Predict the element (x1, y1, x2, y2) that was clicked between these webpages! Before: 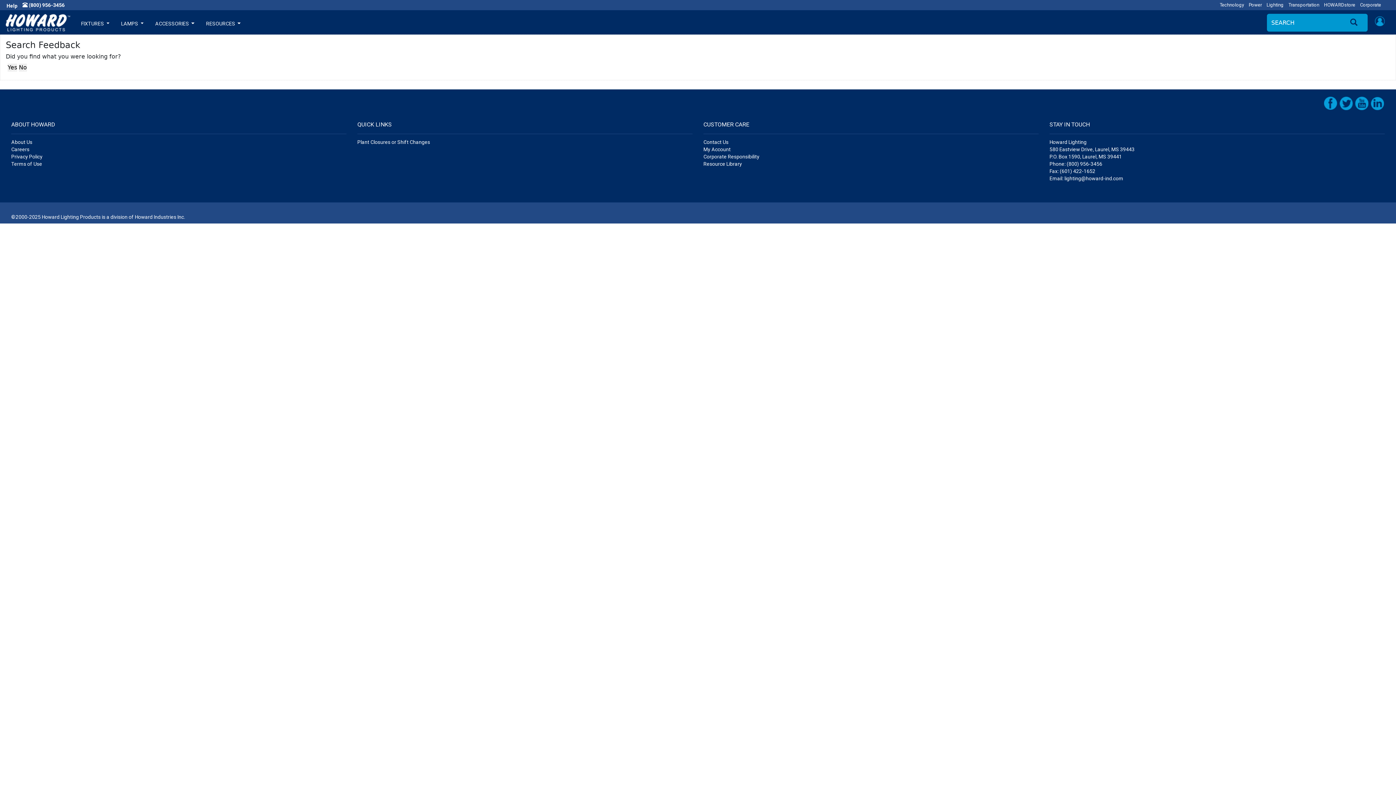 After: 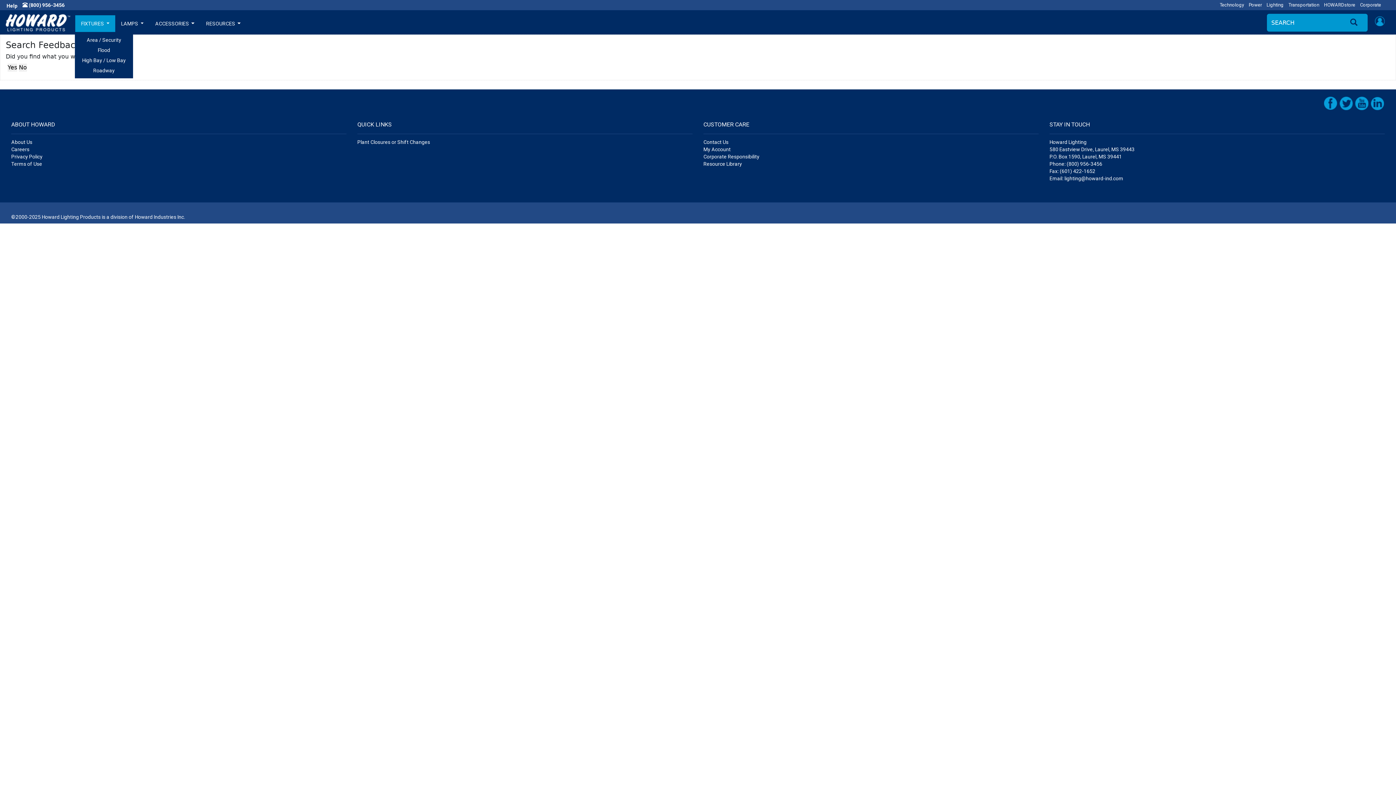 Action: bbox: (75, 15, 115, 31) label: FIXTURES 